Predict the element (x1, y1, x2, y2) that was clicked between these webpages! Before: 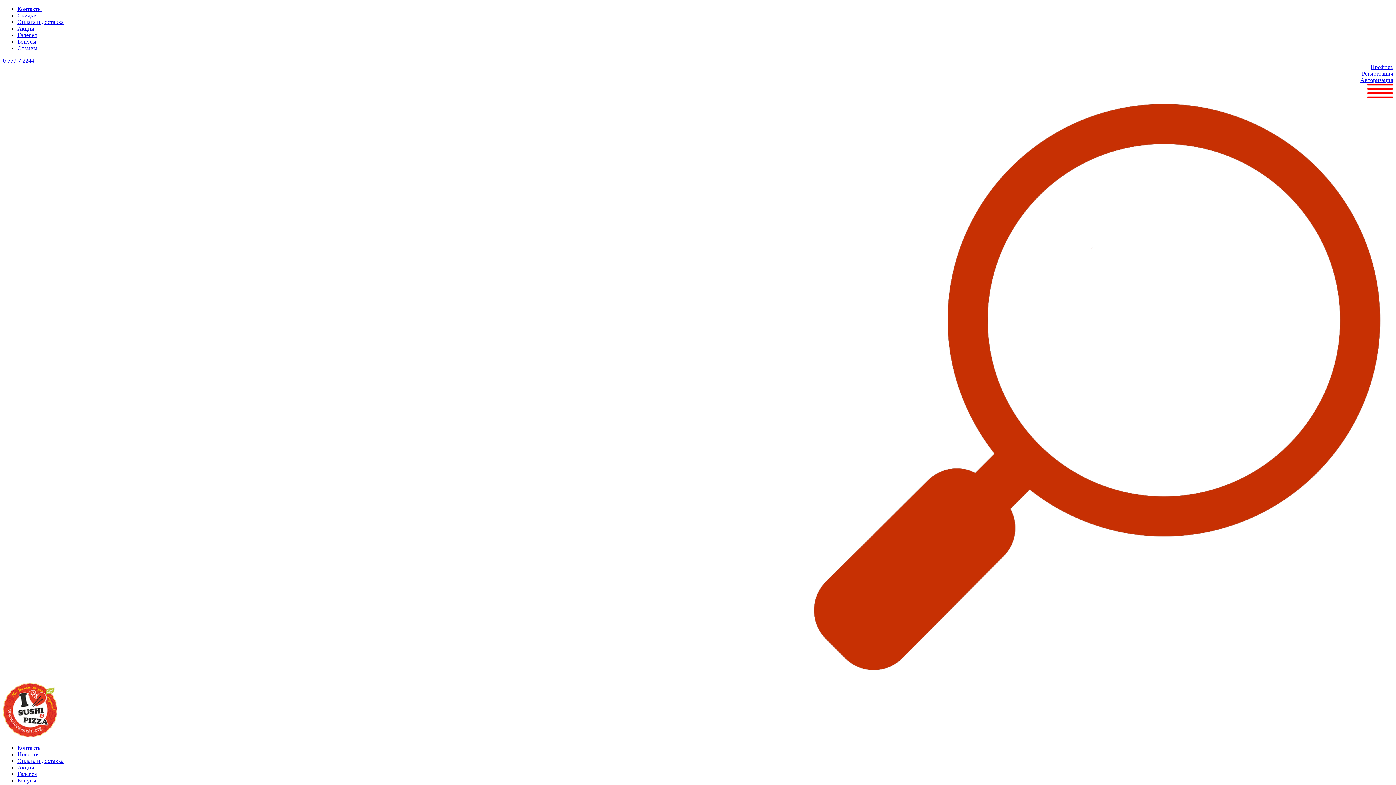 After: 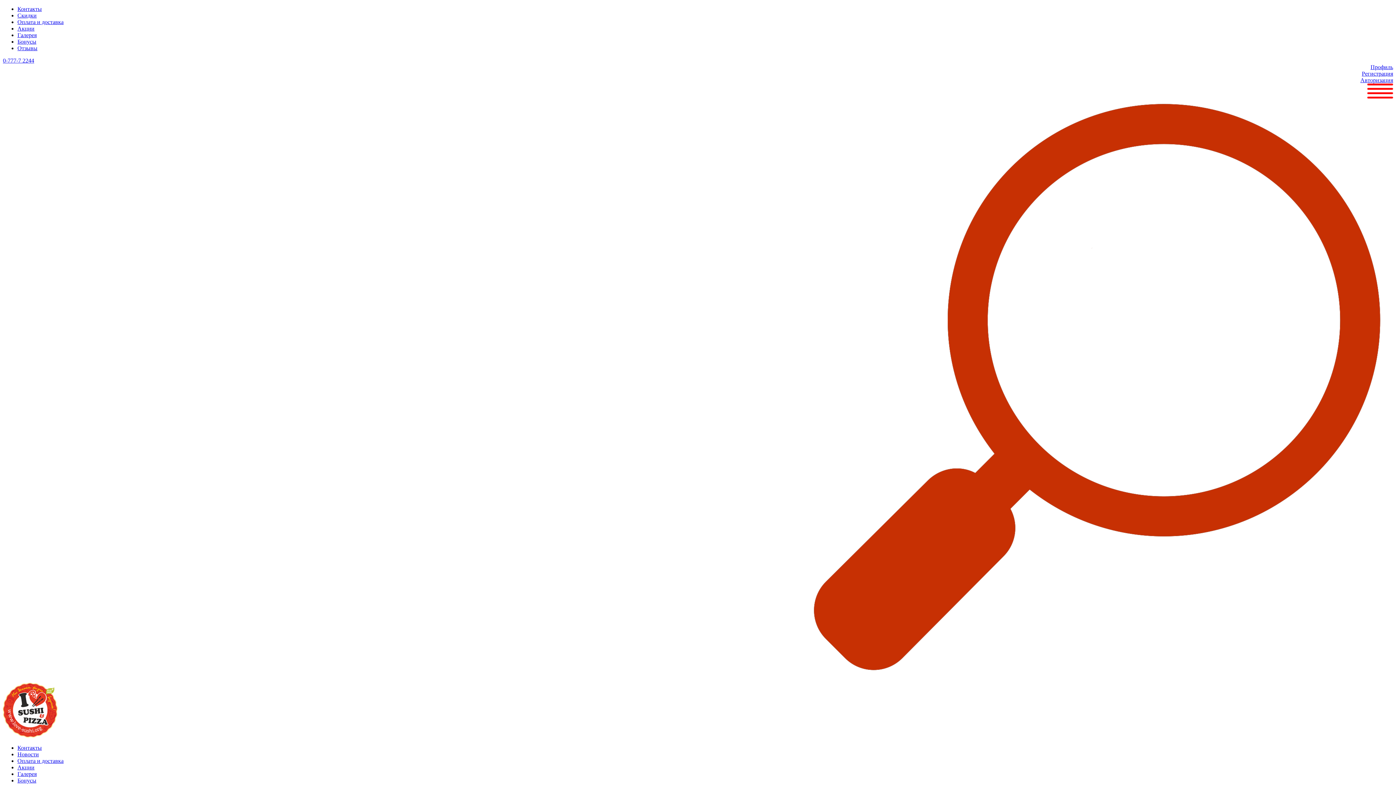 Action: label: Новости bbox: (17, 751, 38, 757)